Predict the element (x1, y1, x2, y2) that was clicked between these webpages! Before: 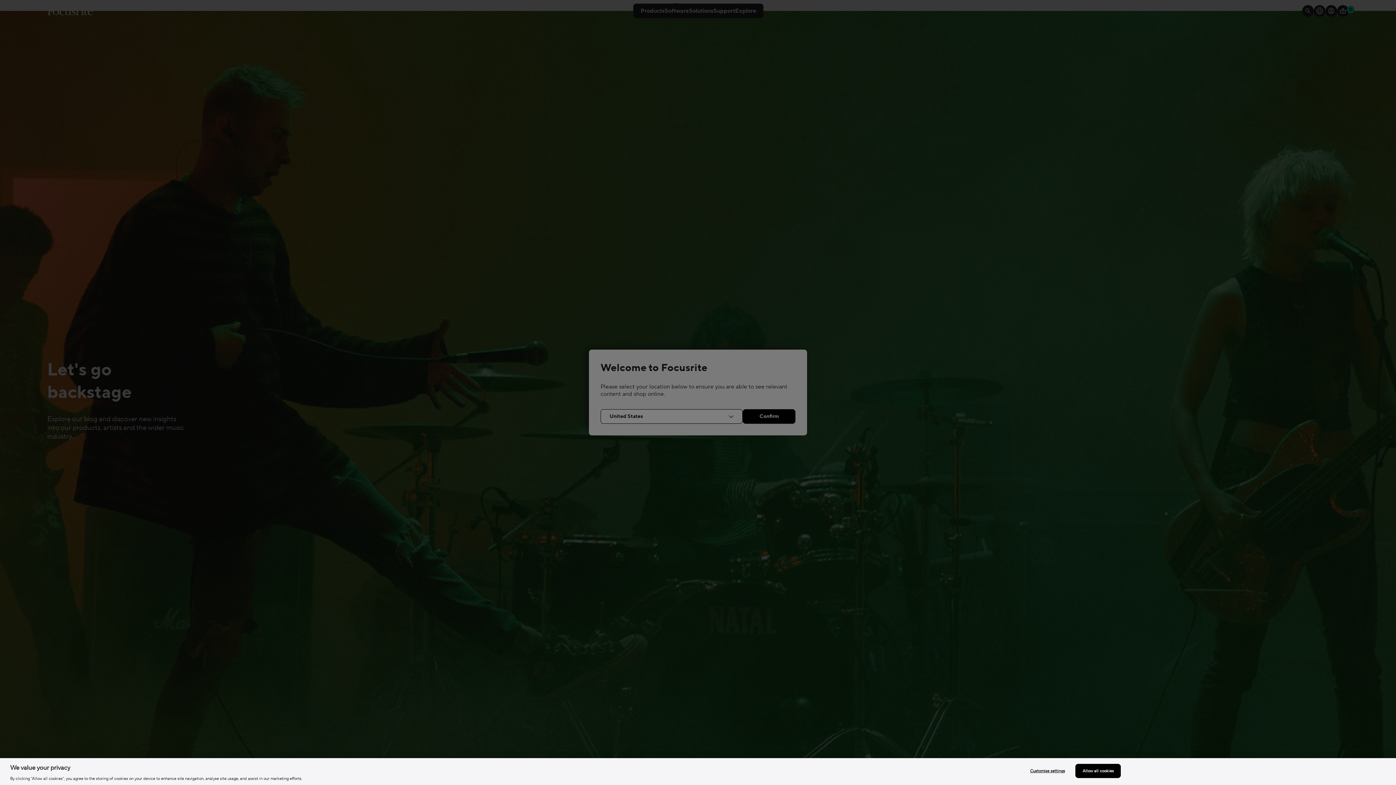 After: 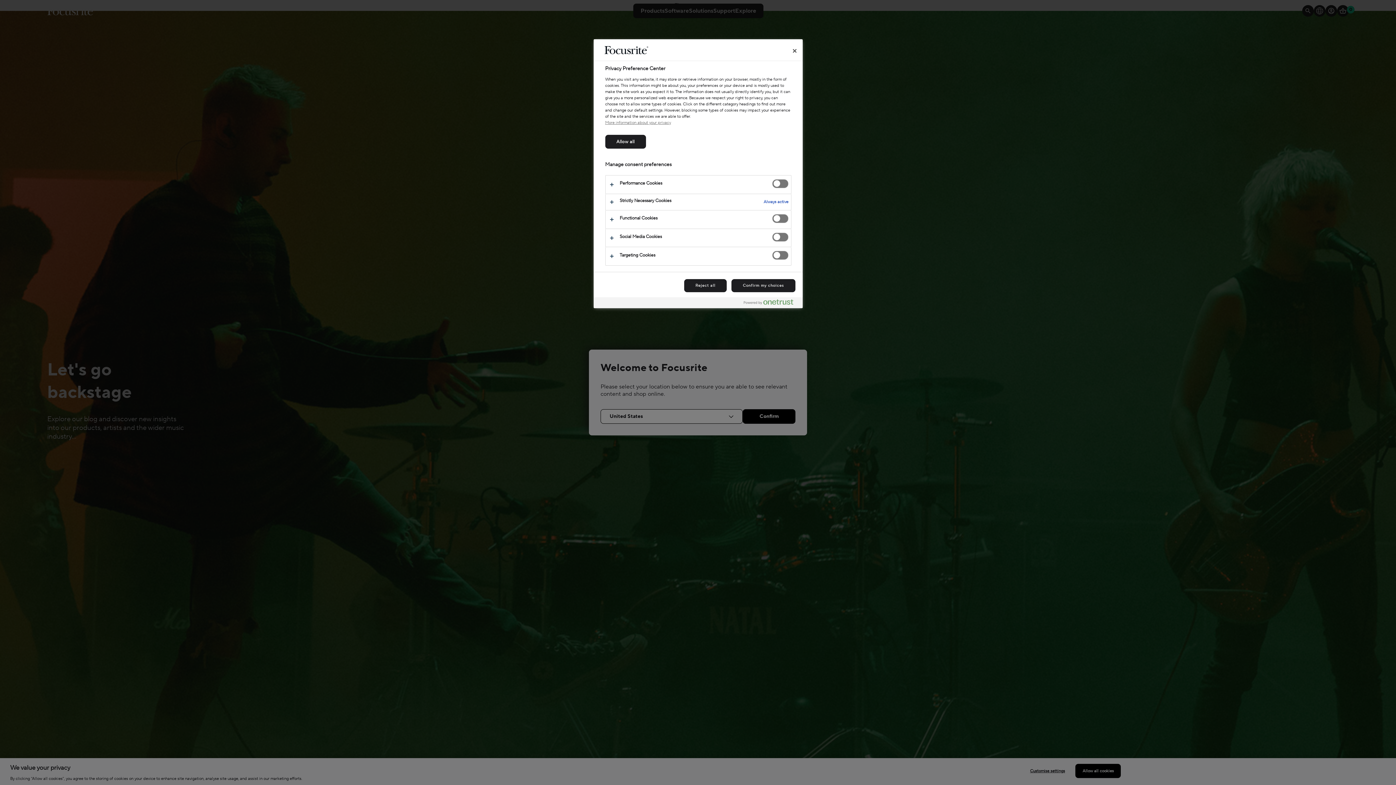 Action: bbox: (1025, 764, 1070, 778) label: Customise settings